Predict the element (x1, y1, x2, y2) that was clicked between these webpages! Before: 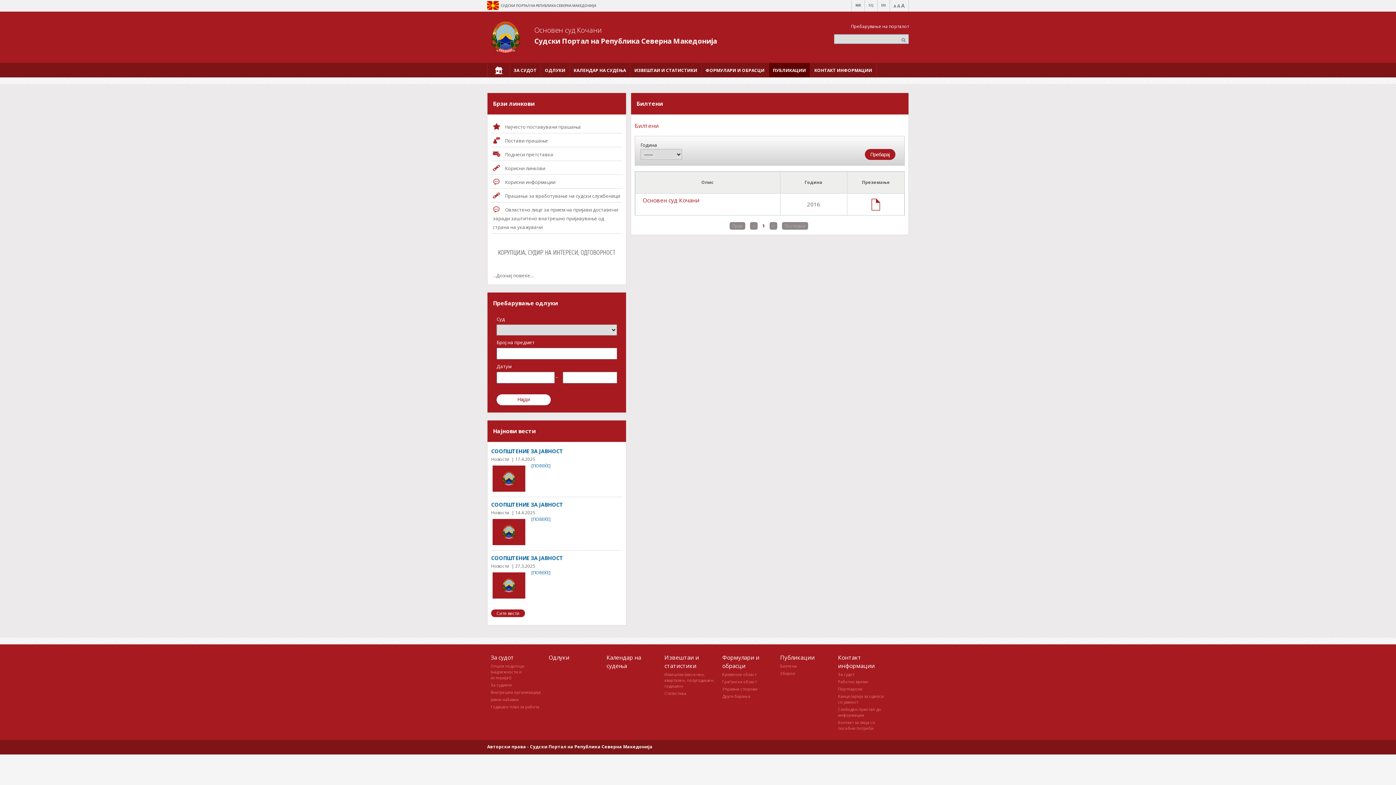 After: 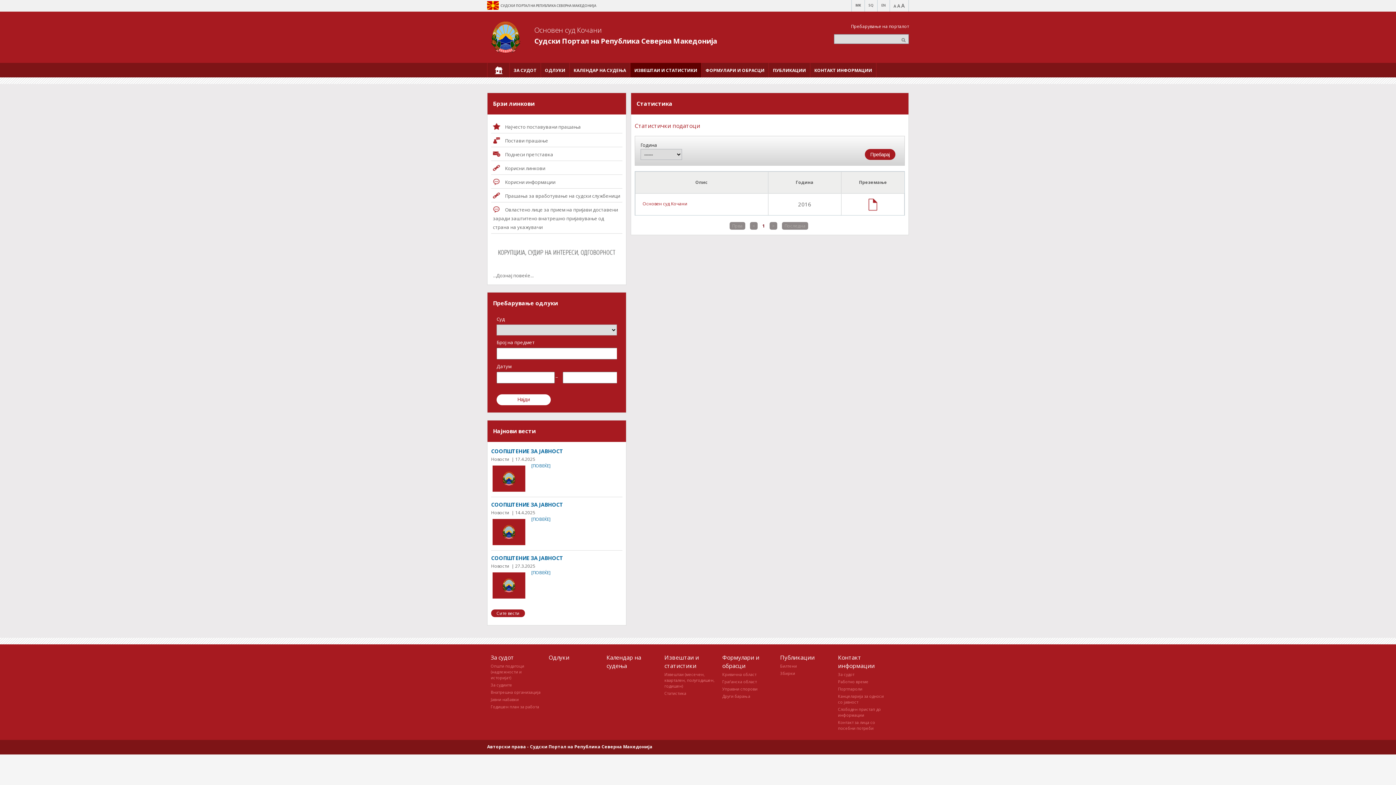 Action: label: Статистика bbox: (664, 690, 686, 696)